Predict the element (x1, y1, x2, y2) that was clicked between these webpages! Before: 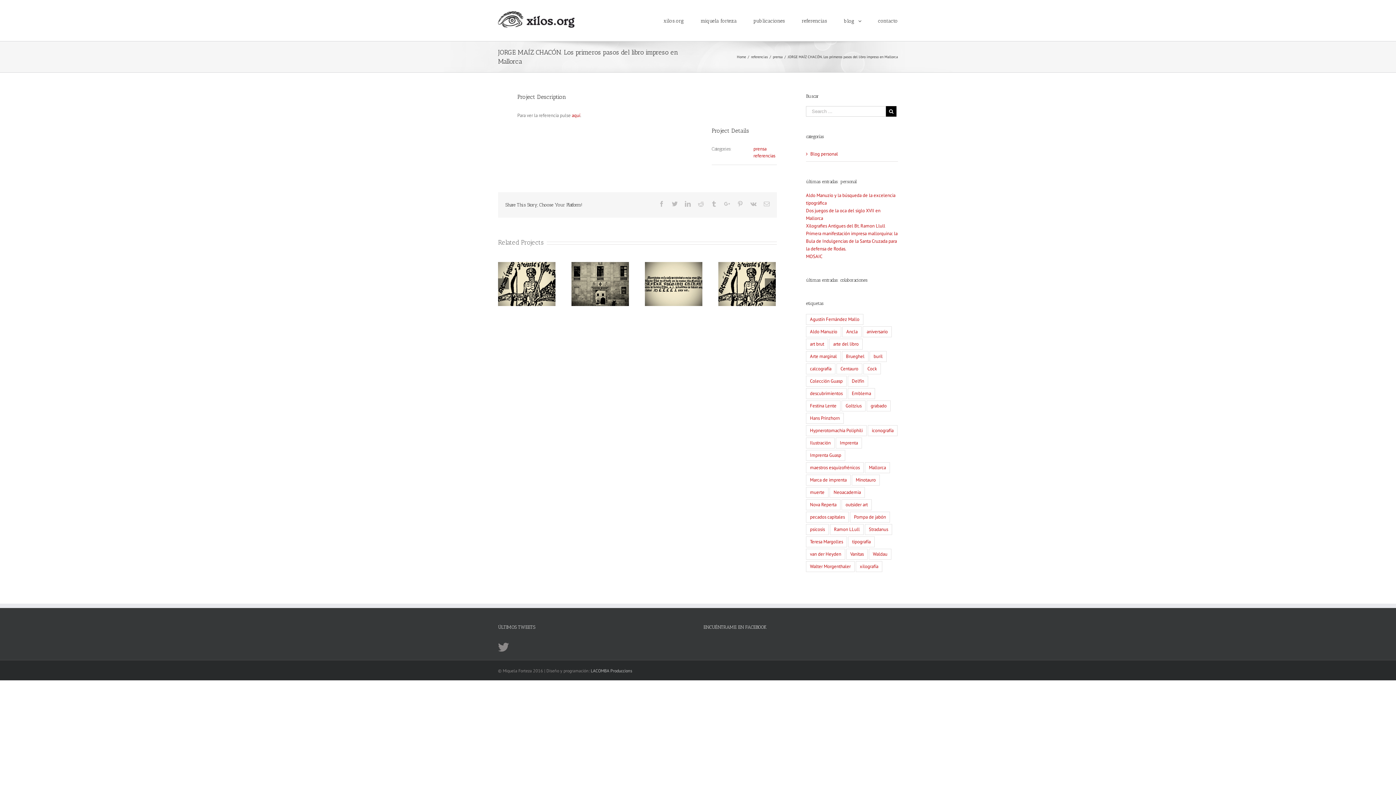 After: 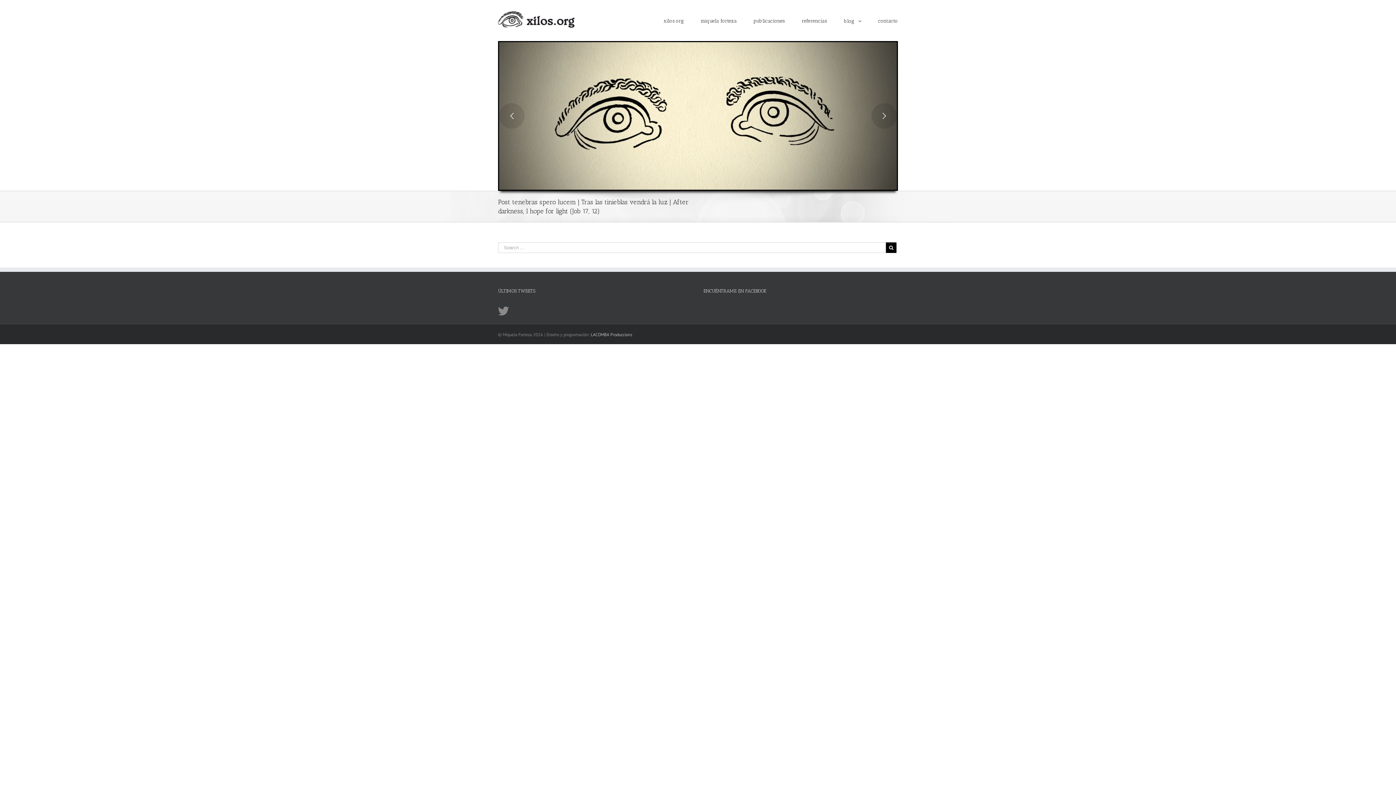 Action: bbox: (498, 11, 574, 27)